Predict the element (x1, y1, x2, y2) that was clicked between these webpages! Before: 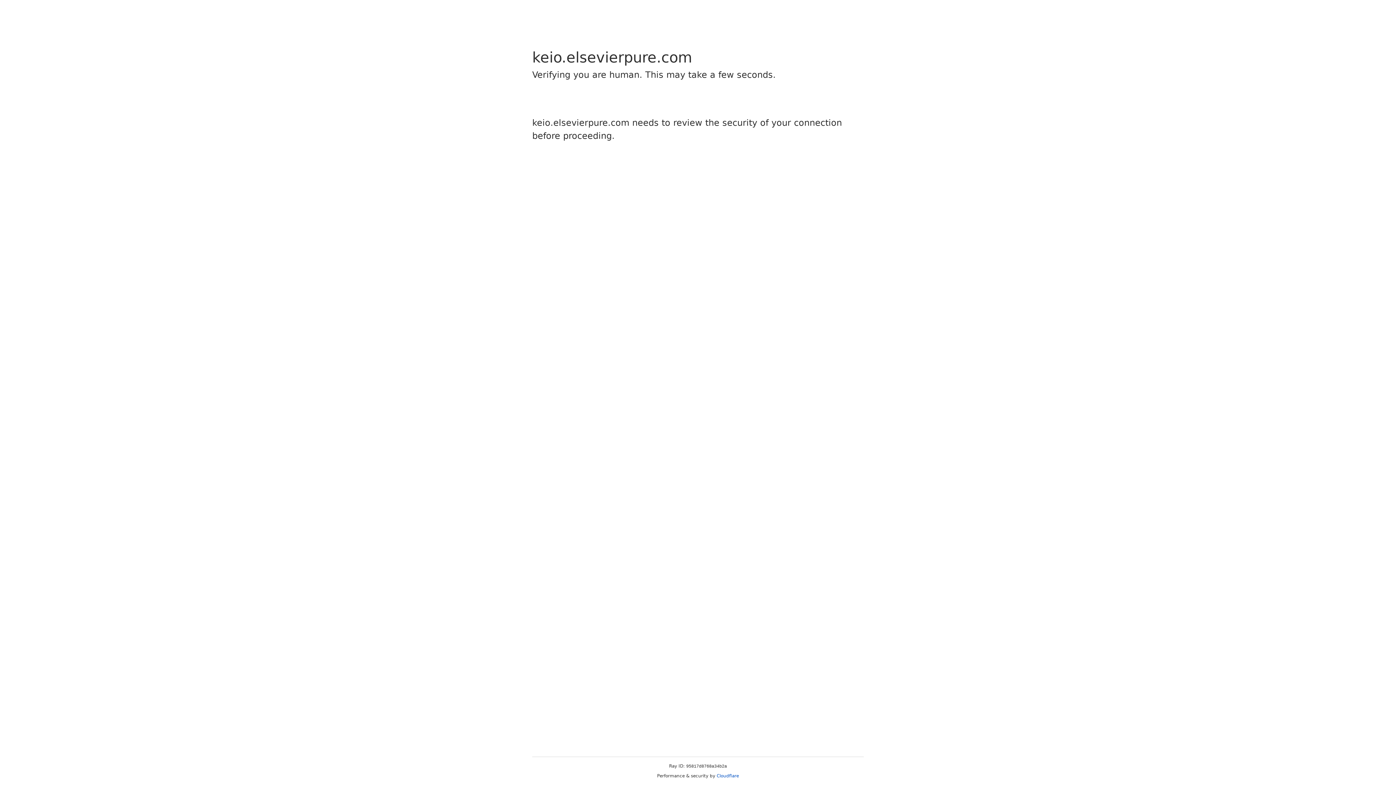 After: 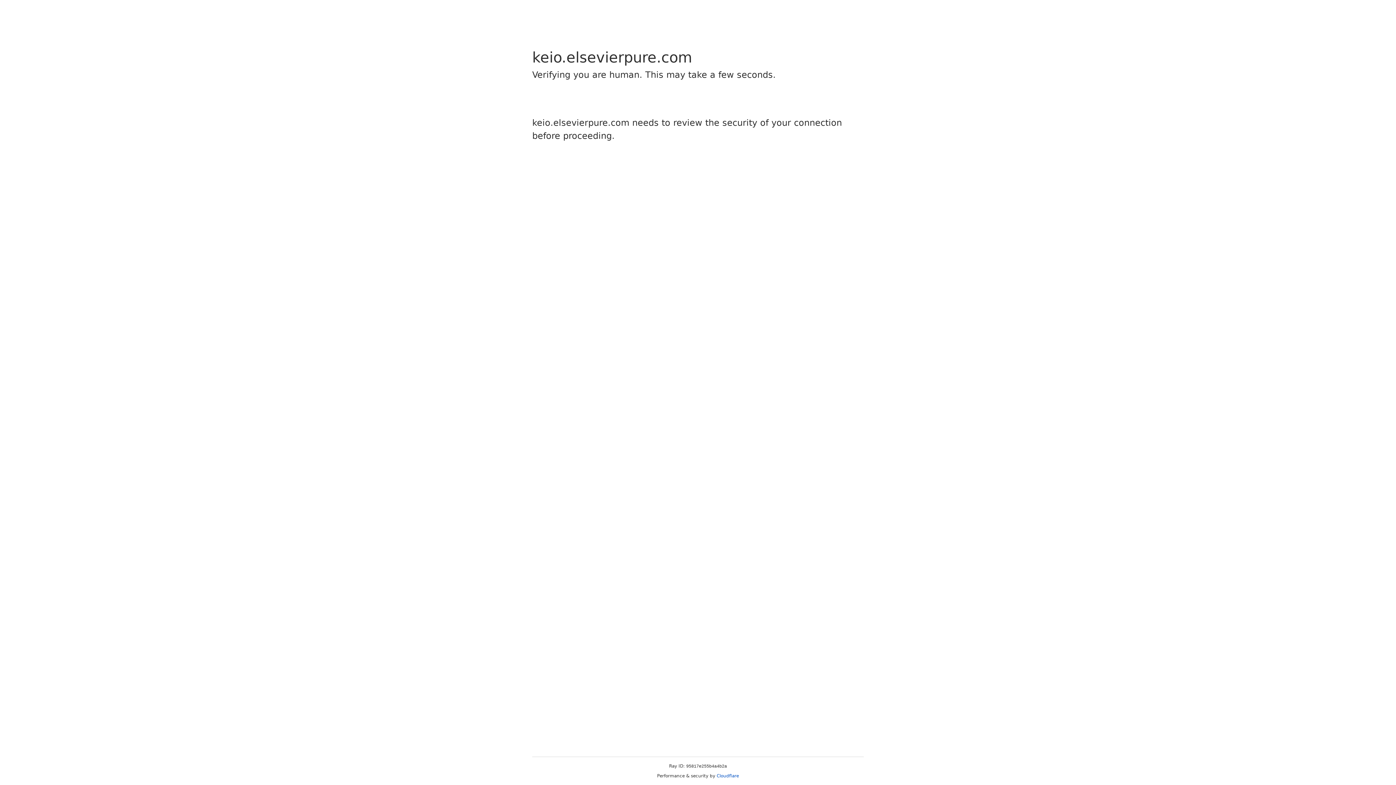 Action: label: Cloudflare bbox: (716, 773, 739, 778)